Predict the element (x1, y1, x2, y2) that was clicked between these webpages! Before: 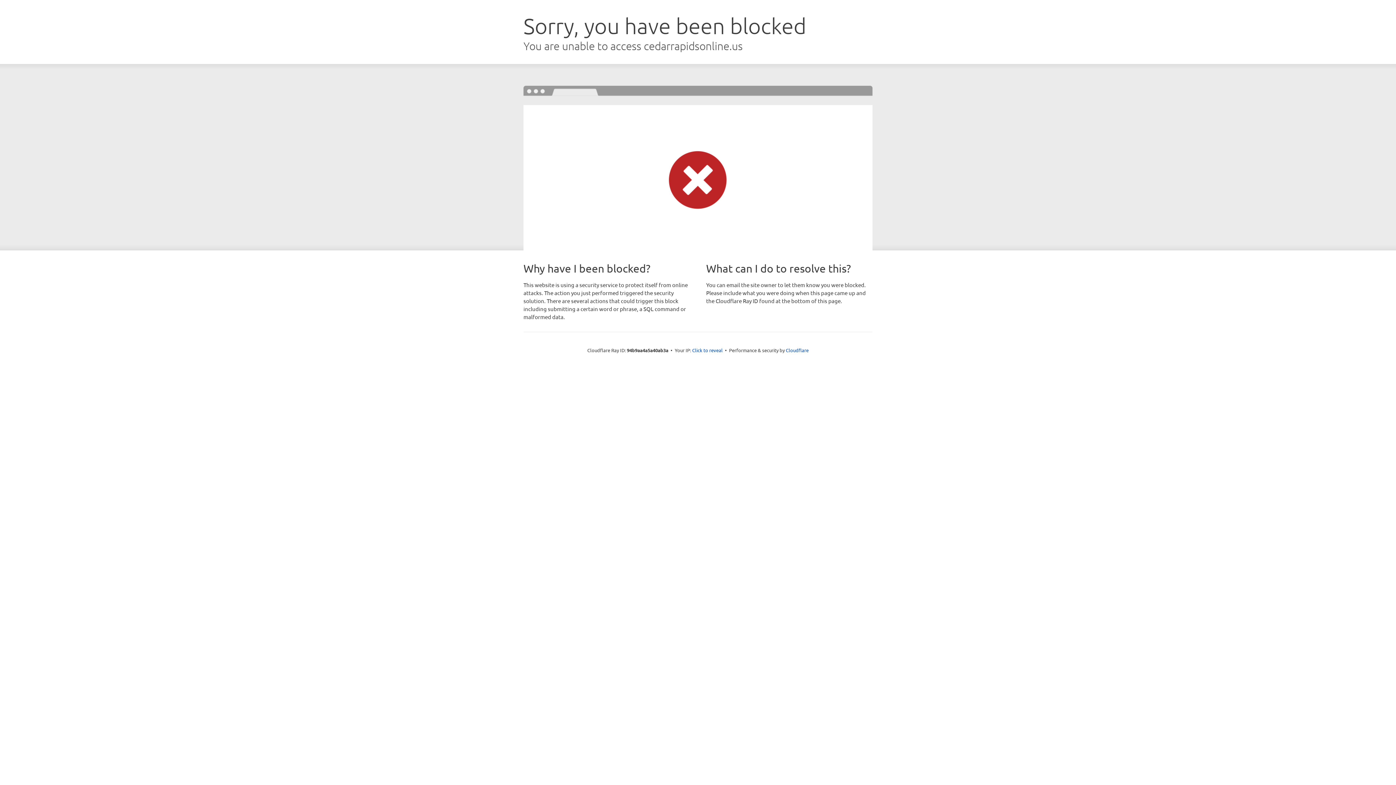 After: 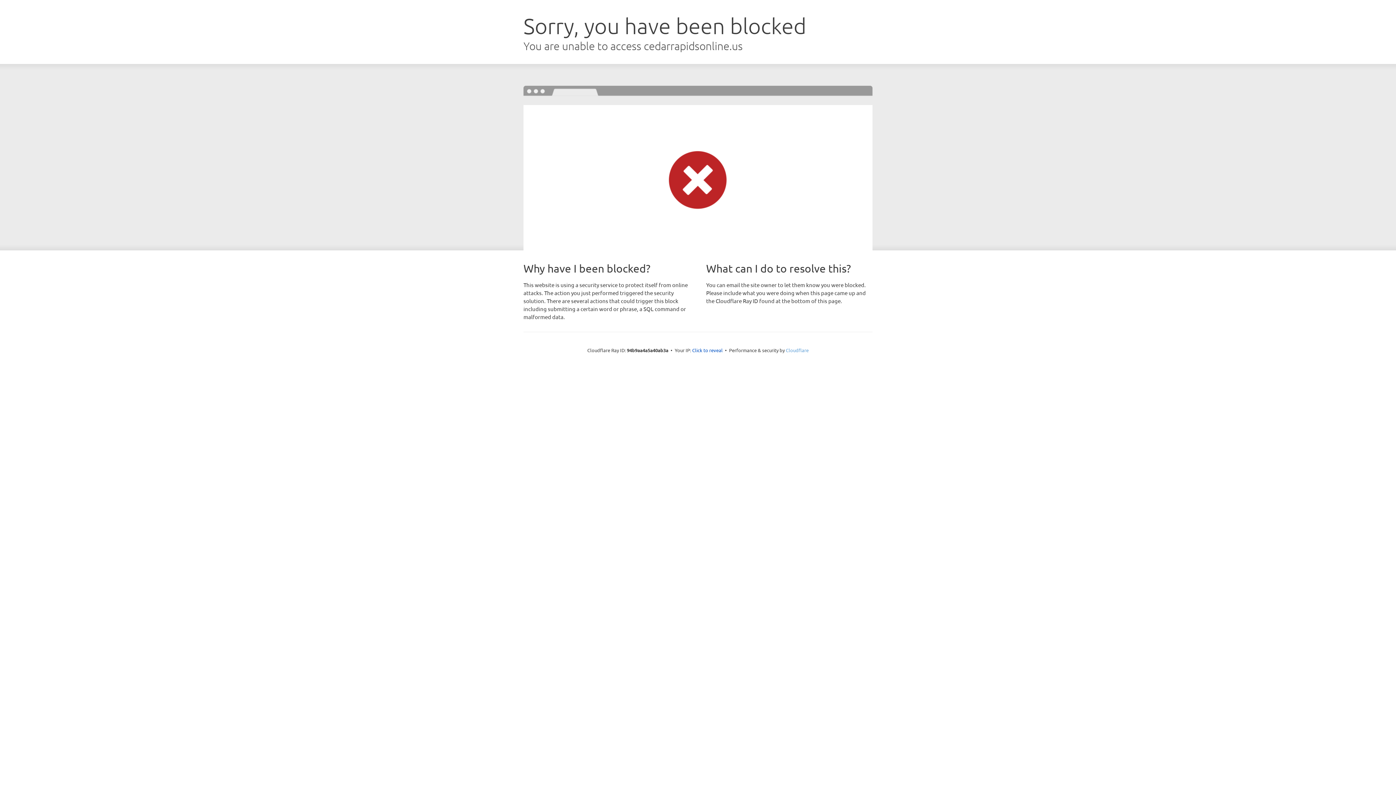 Action: label: Cloudflare bbox: (786, 347, 808, 353)